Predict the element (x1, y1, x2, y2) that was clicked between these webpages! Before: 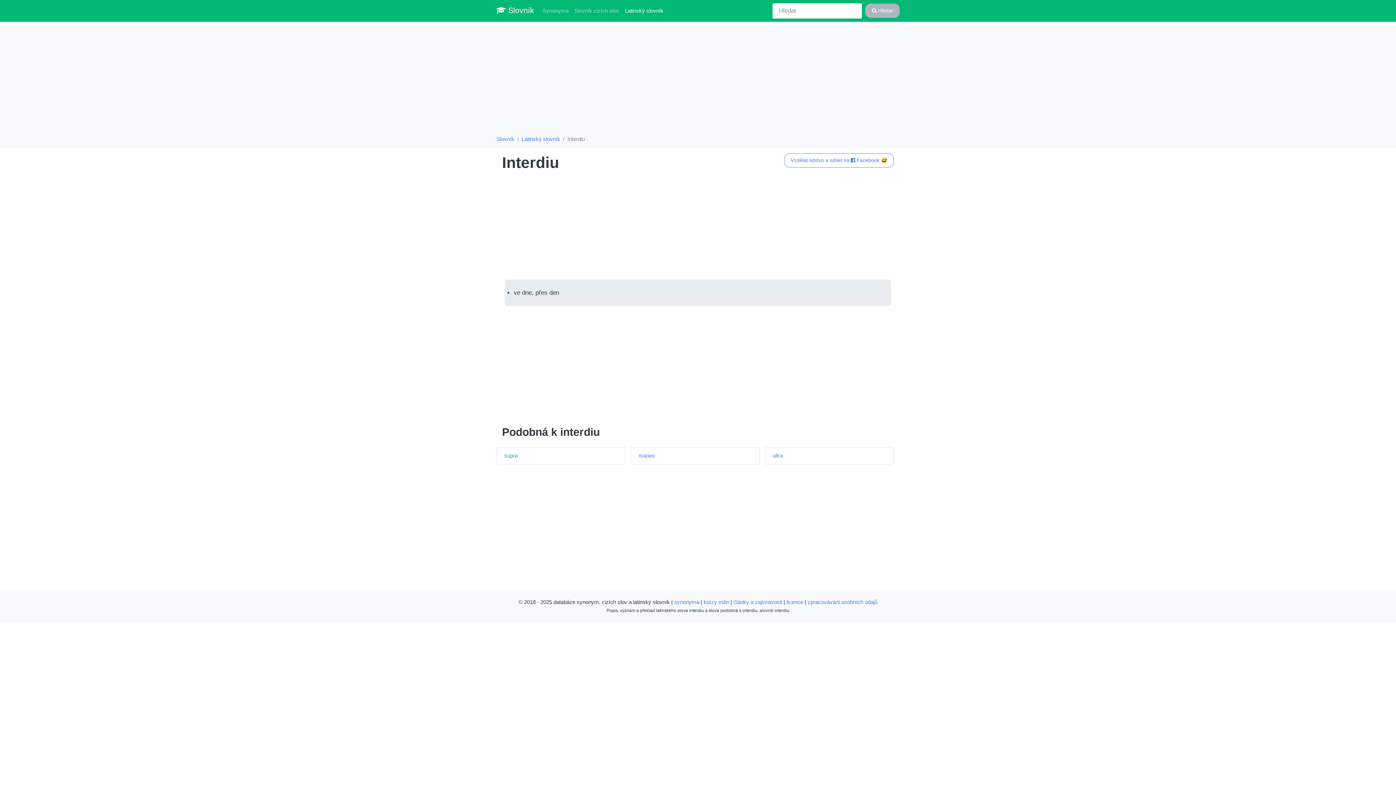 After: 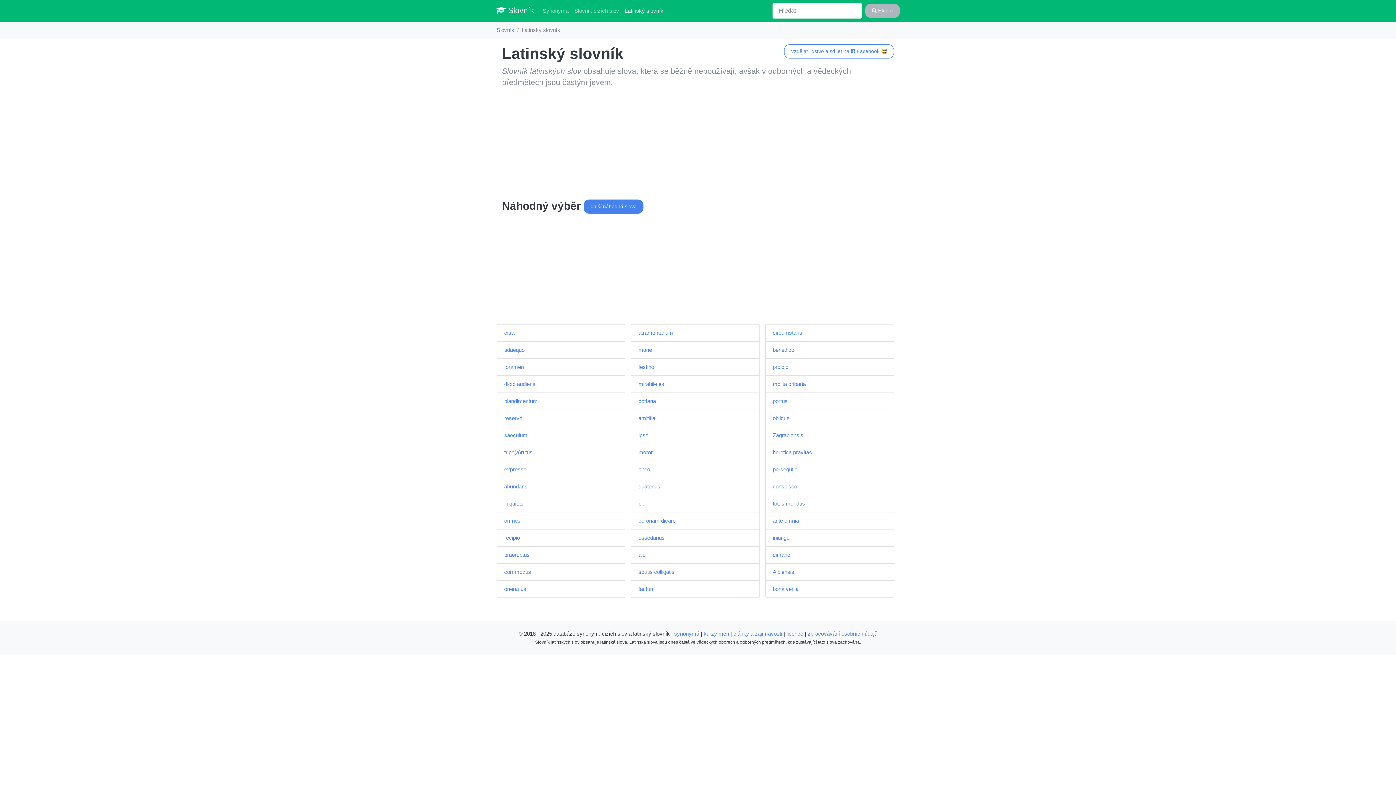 Action: label: Latinský slovník bbox: (521, 136, 560, 142)